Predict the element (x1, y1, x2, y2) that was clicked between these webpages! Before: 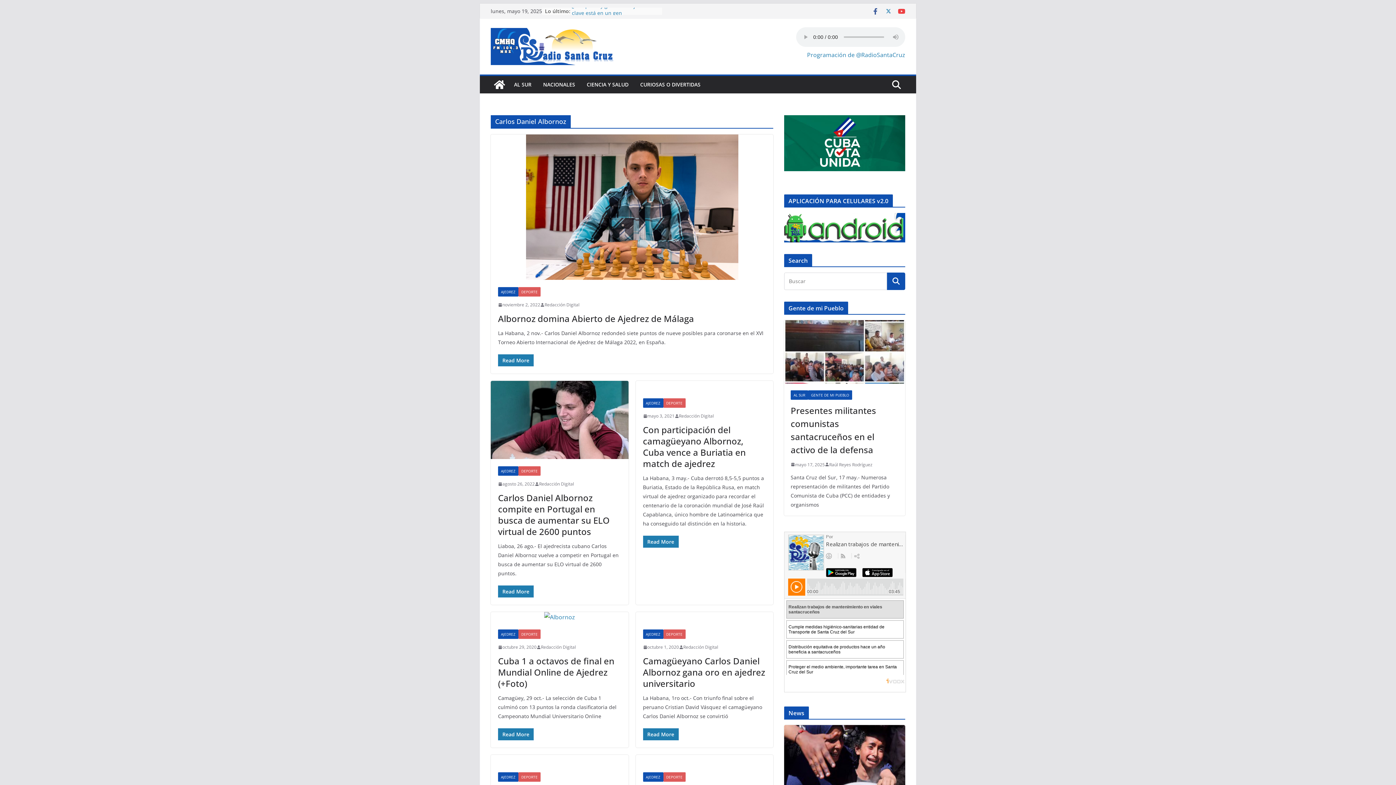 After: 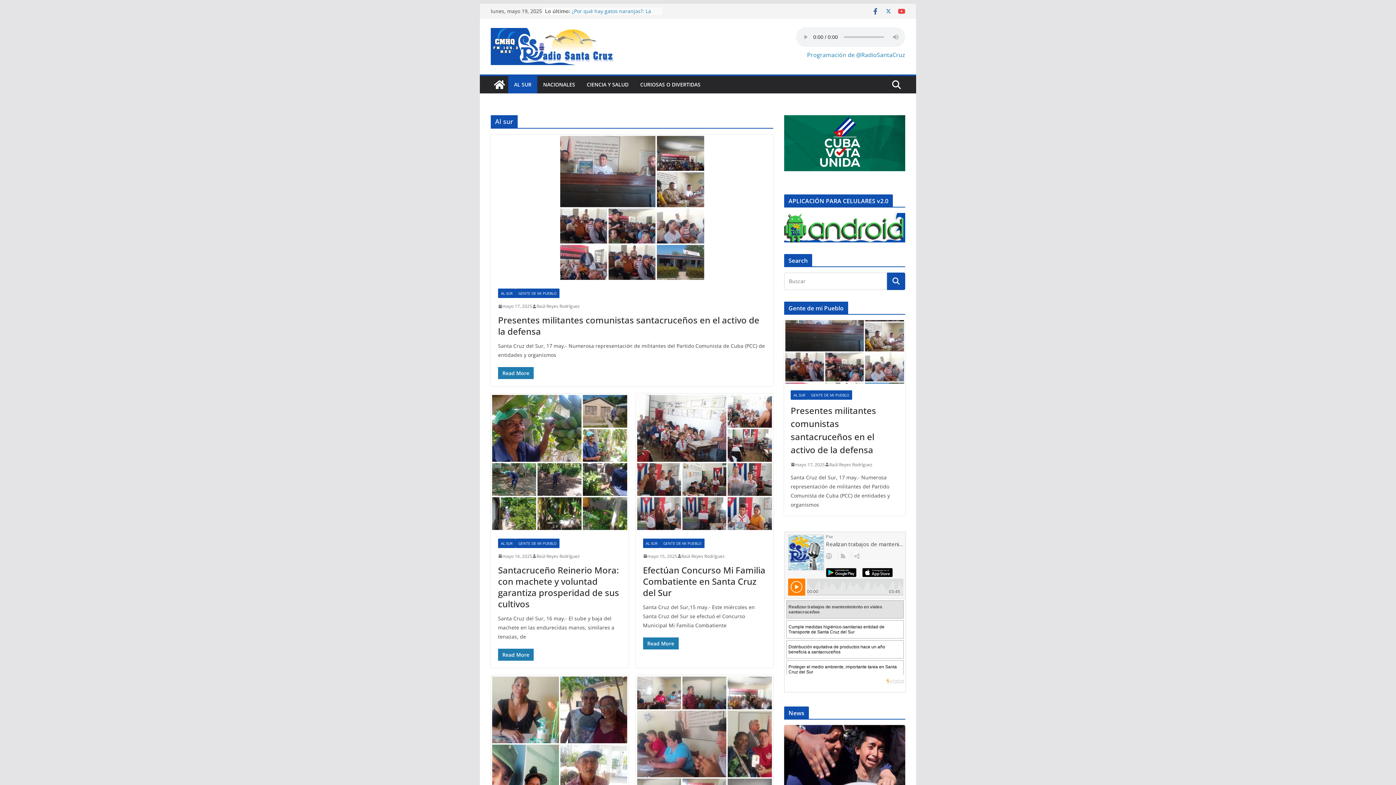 Action: label: AL SUR bbox: (514, 79, 531, 89)